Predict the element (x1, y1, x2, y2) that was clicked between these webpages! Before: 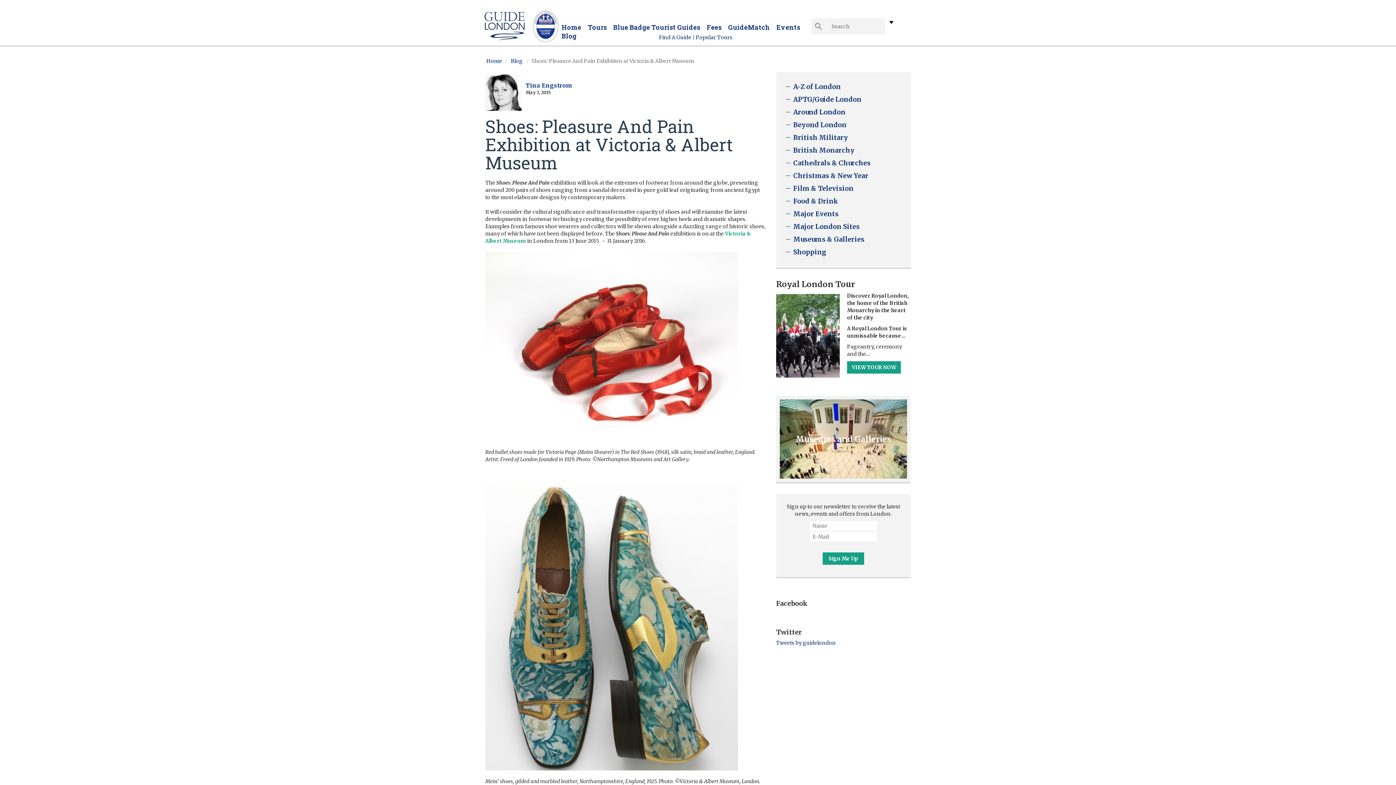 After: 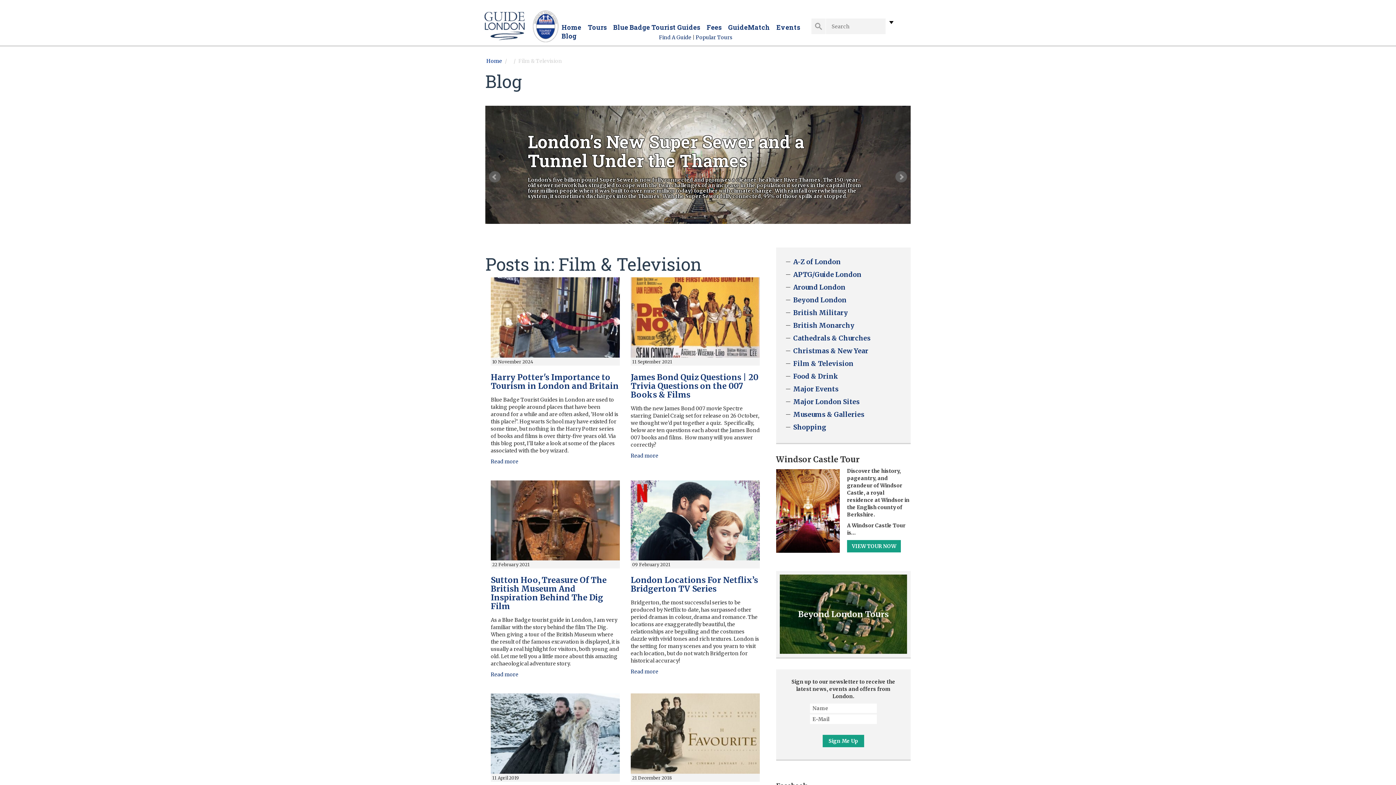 Action: bbox: (793, 184, 853, 192) label: Film & Television